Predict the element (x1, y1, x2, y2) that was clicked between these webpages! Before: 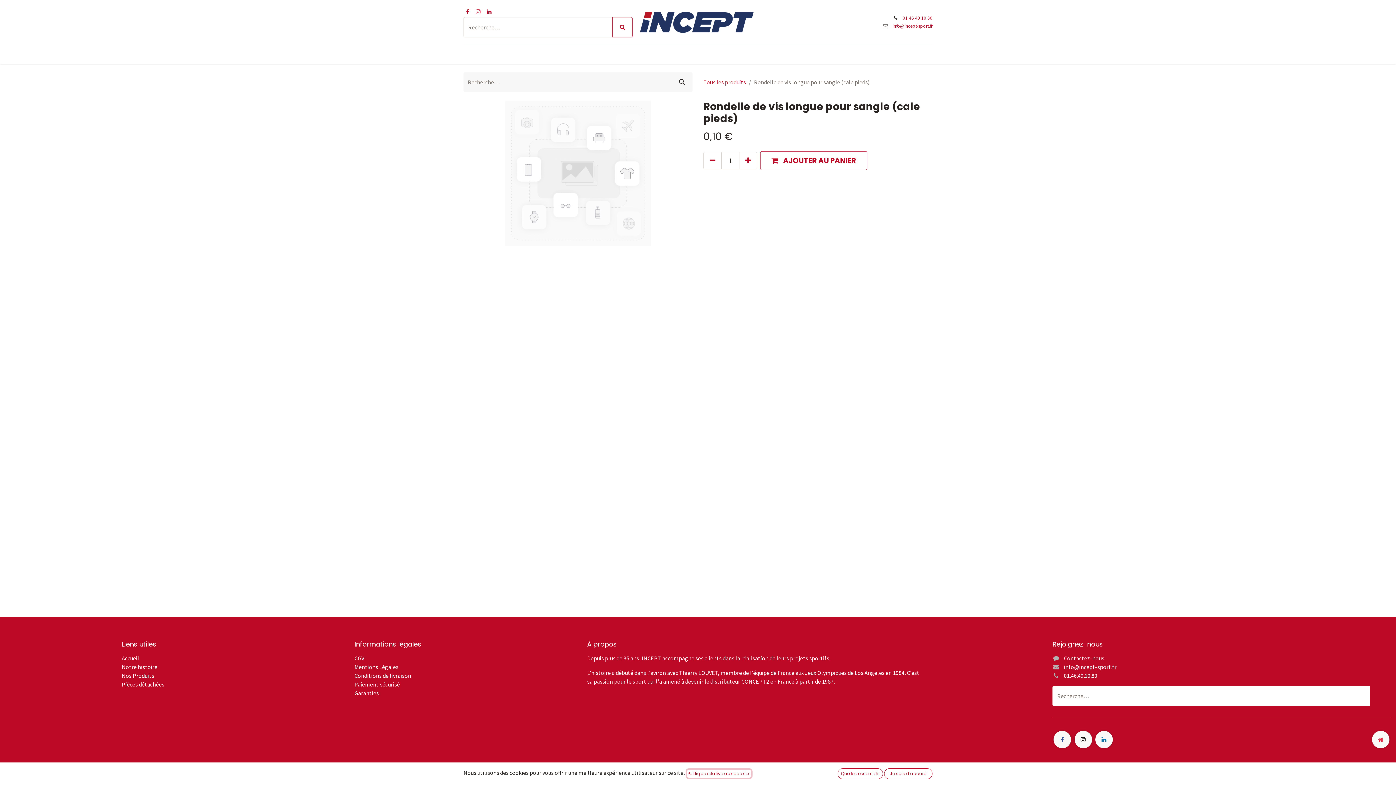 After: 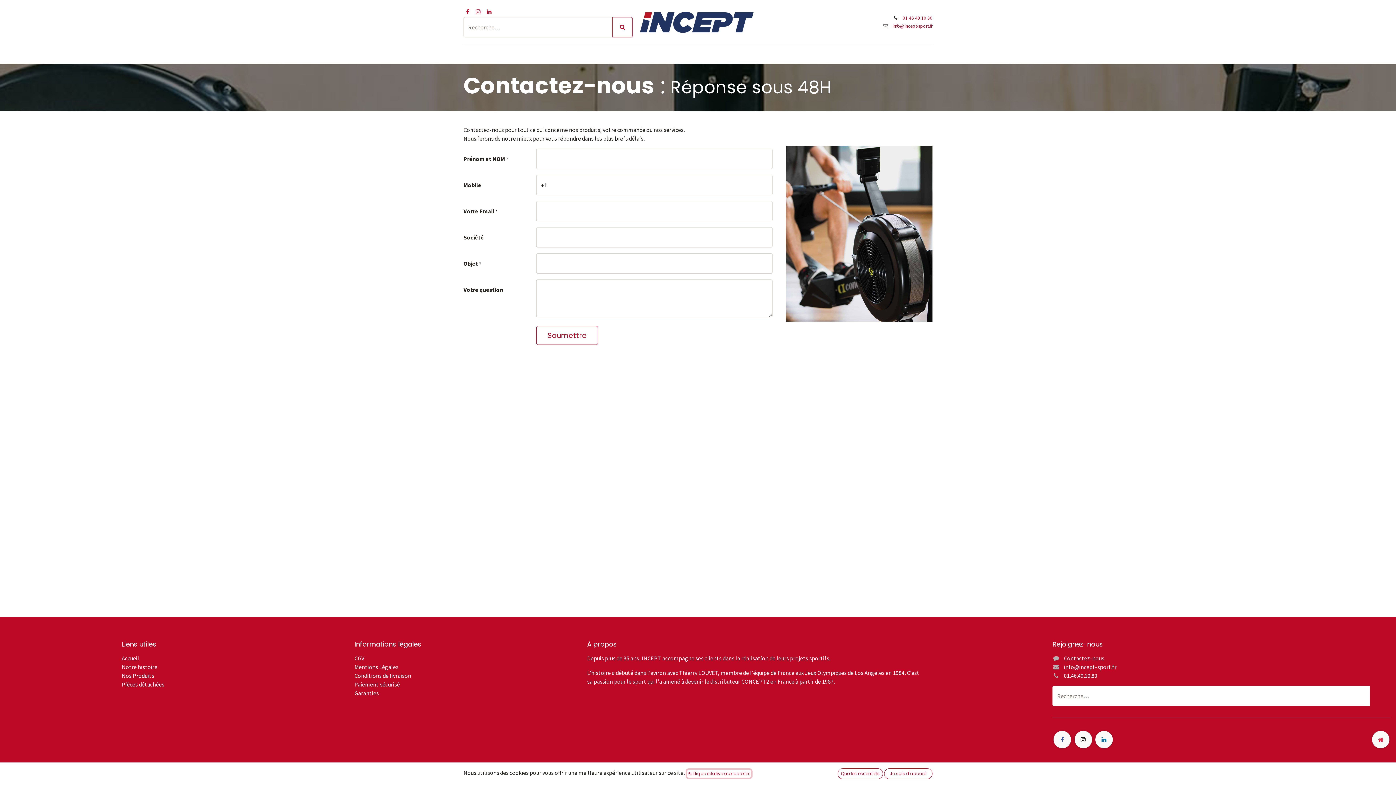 Action: label: Contactez-nous bbox: (1064, 654, 1104, 662)